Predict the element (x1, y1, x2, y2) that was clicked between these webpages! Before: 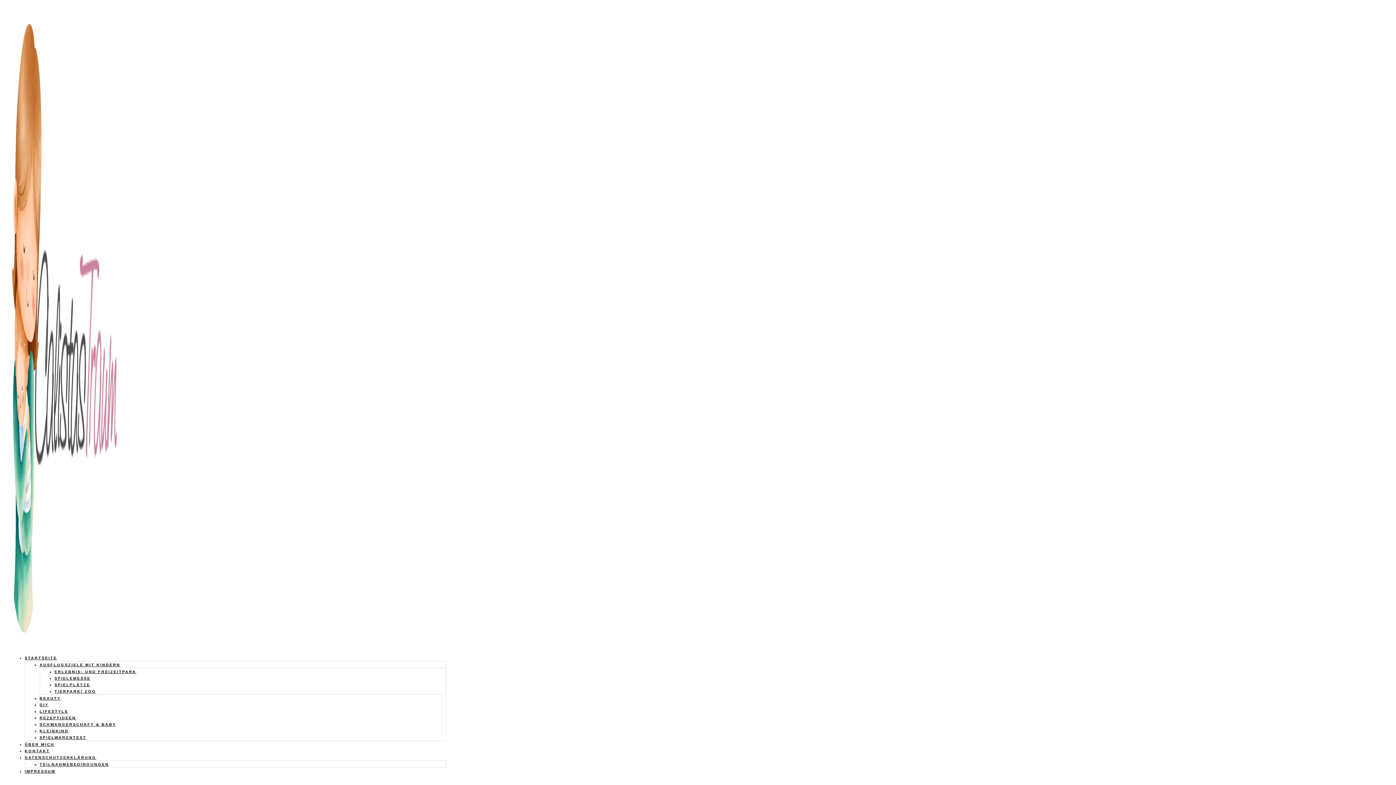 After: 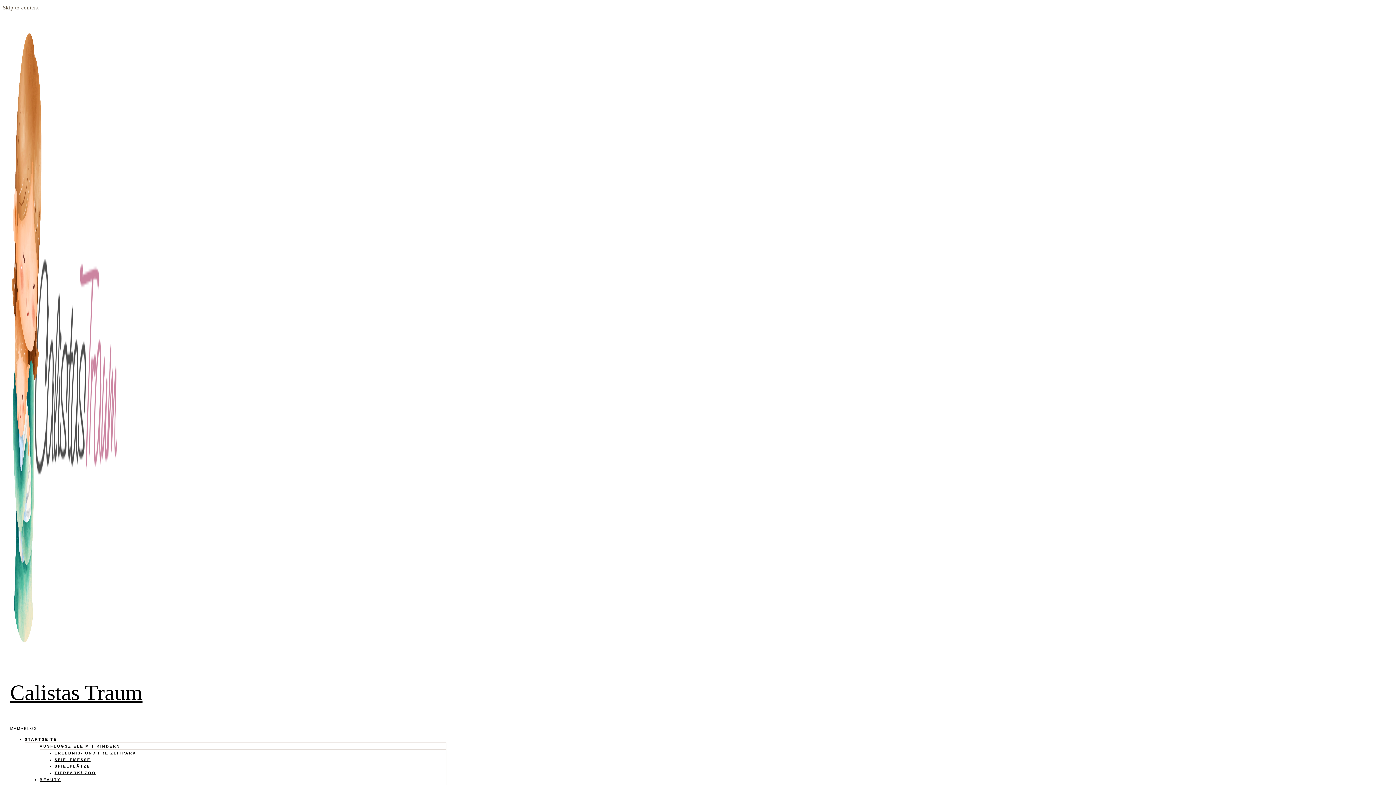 Action: bbox: (39, 735, 86, 739) label: SPIELWARENTEST